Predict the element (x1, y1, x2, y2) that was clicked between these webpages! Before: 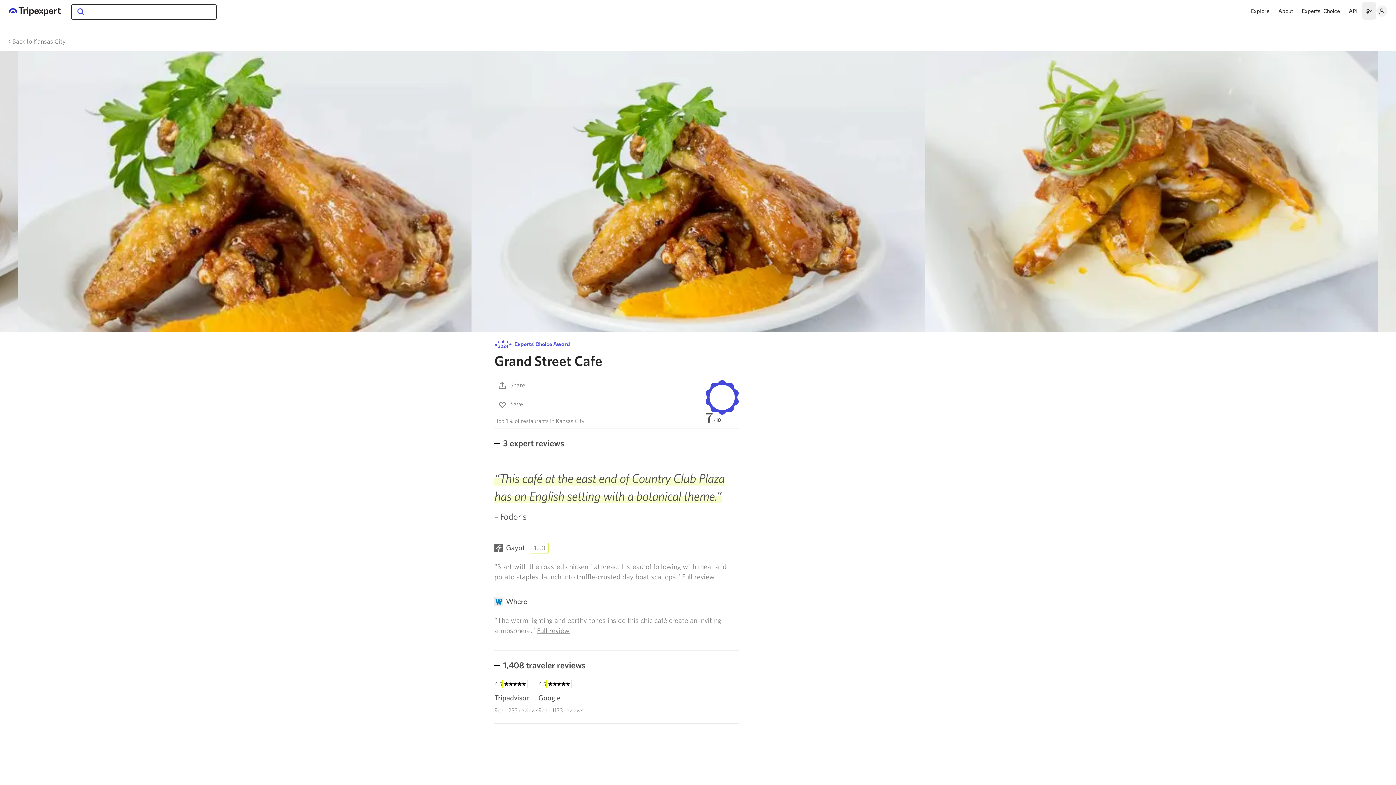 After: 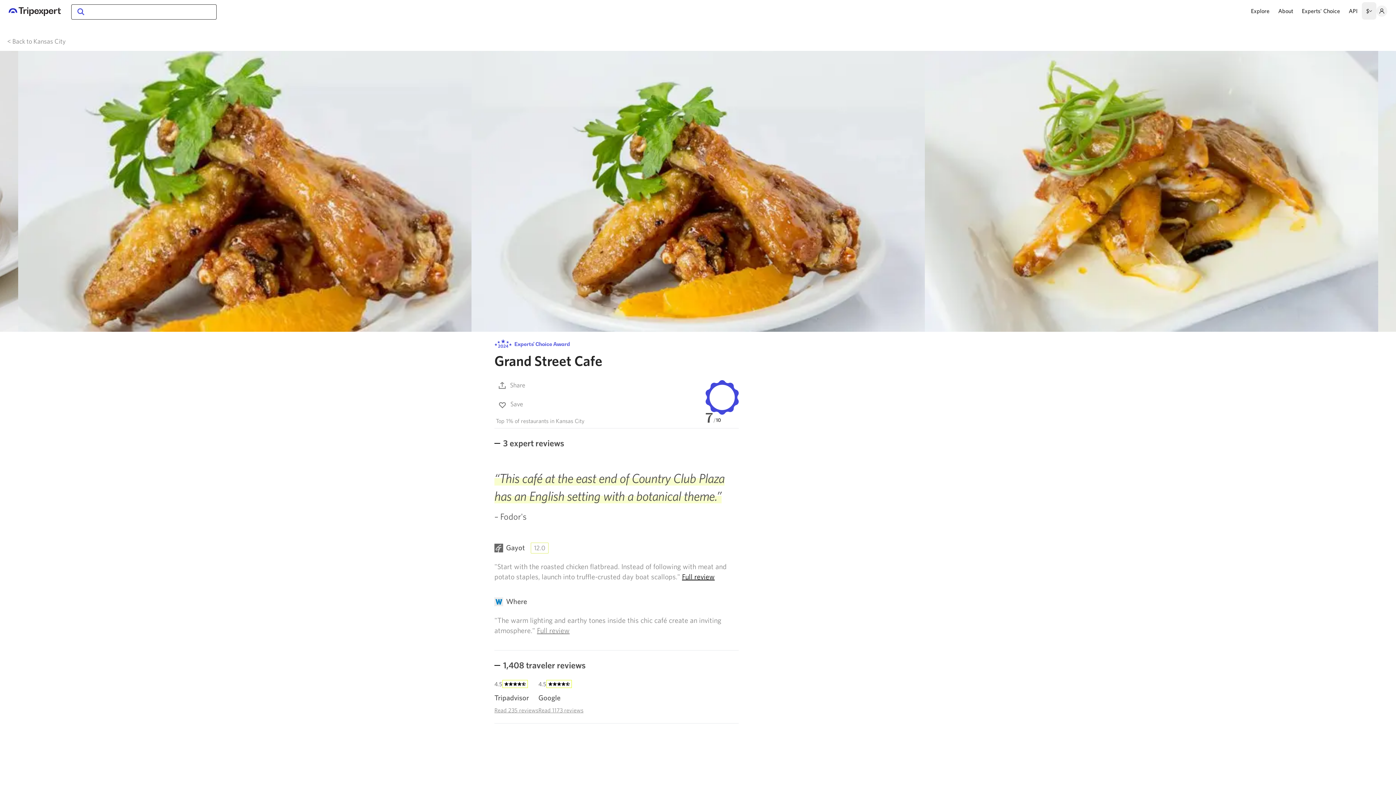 Action: label: Full review bbox: (682, 572, 714, 581)